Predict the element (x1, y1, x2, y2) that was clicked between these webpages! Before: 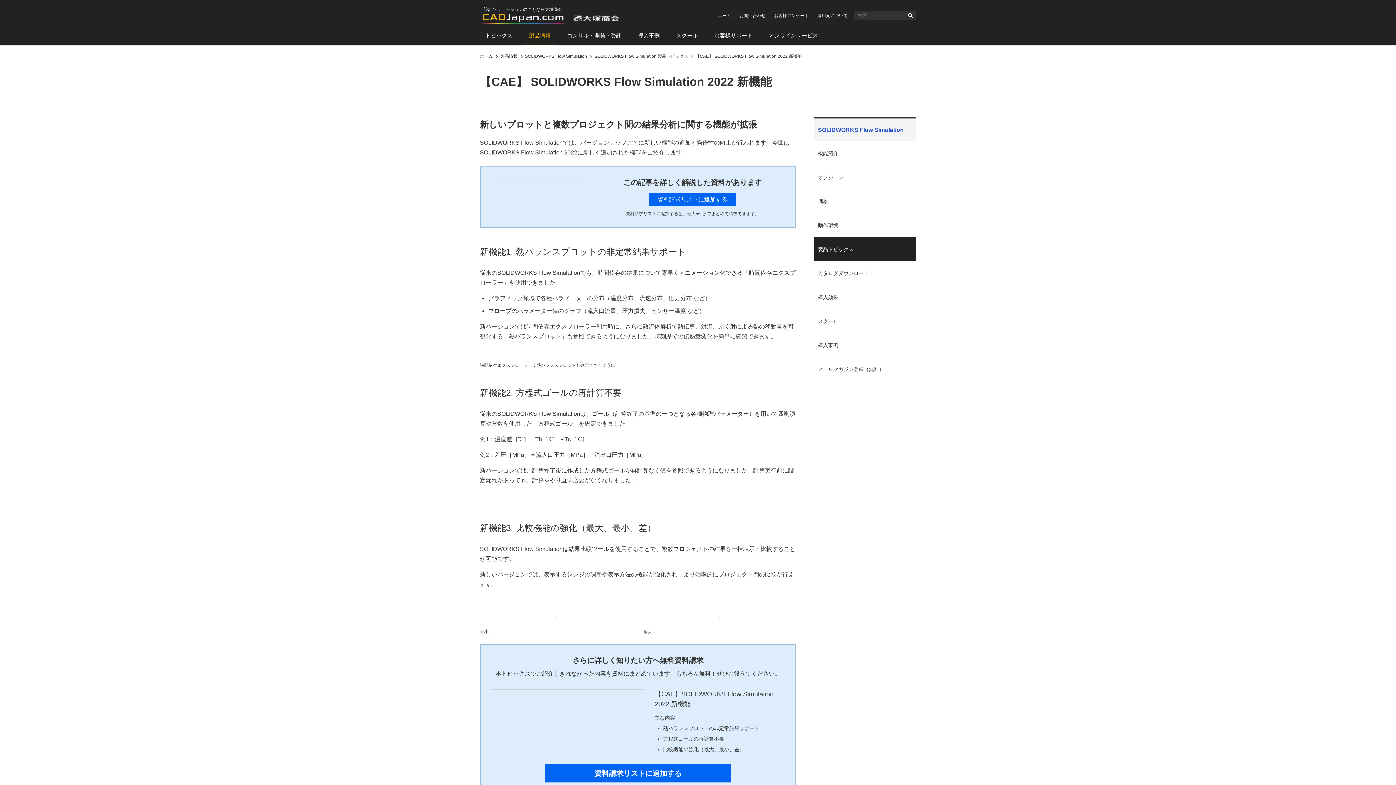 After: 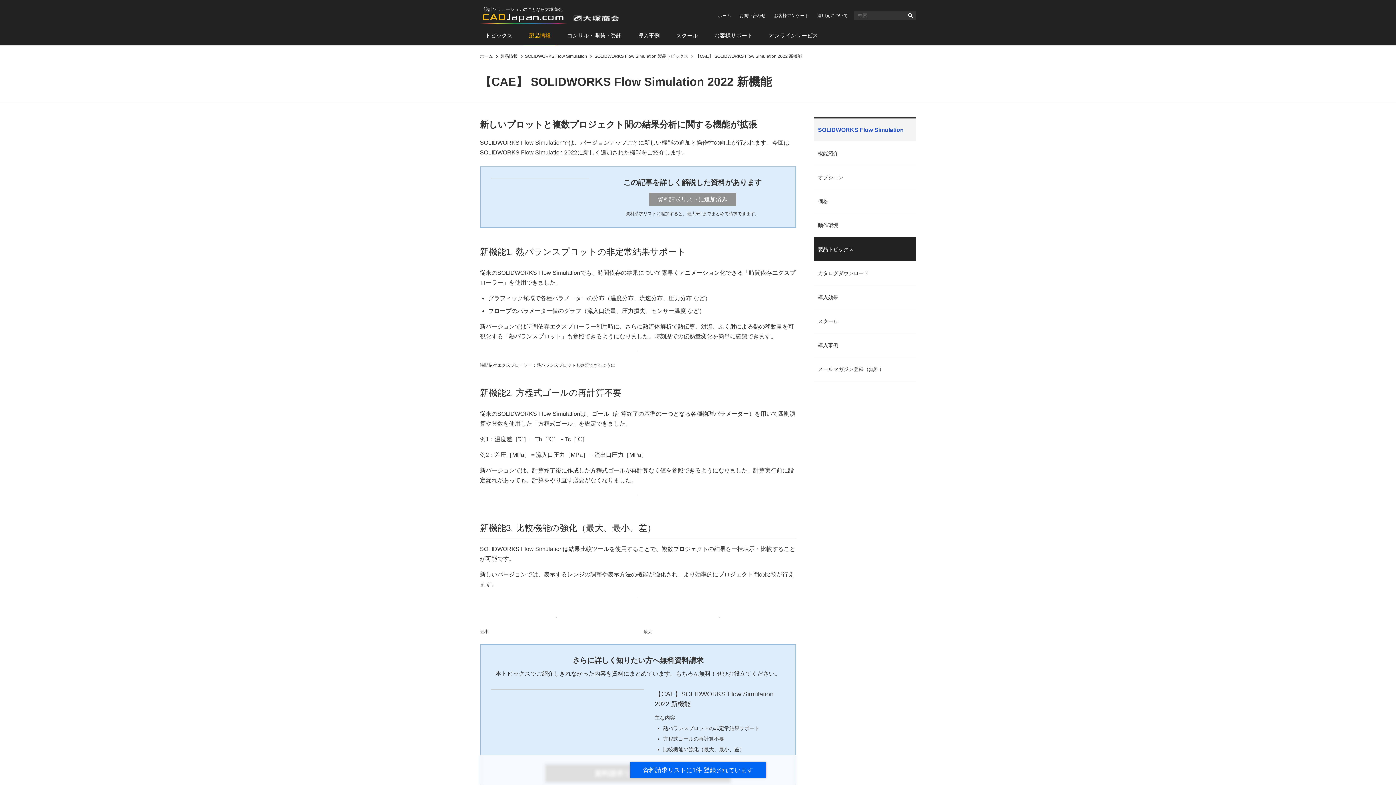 Action: bbox: (649, 192, 736, 205) label: 資料請求リストに追加する